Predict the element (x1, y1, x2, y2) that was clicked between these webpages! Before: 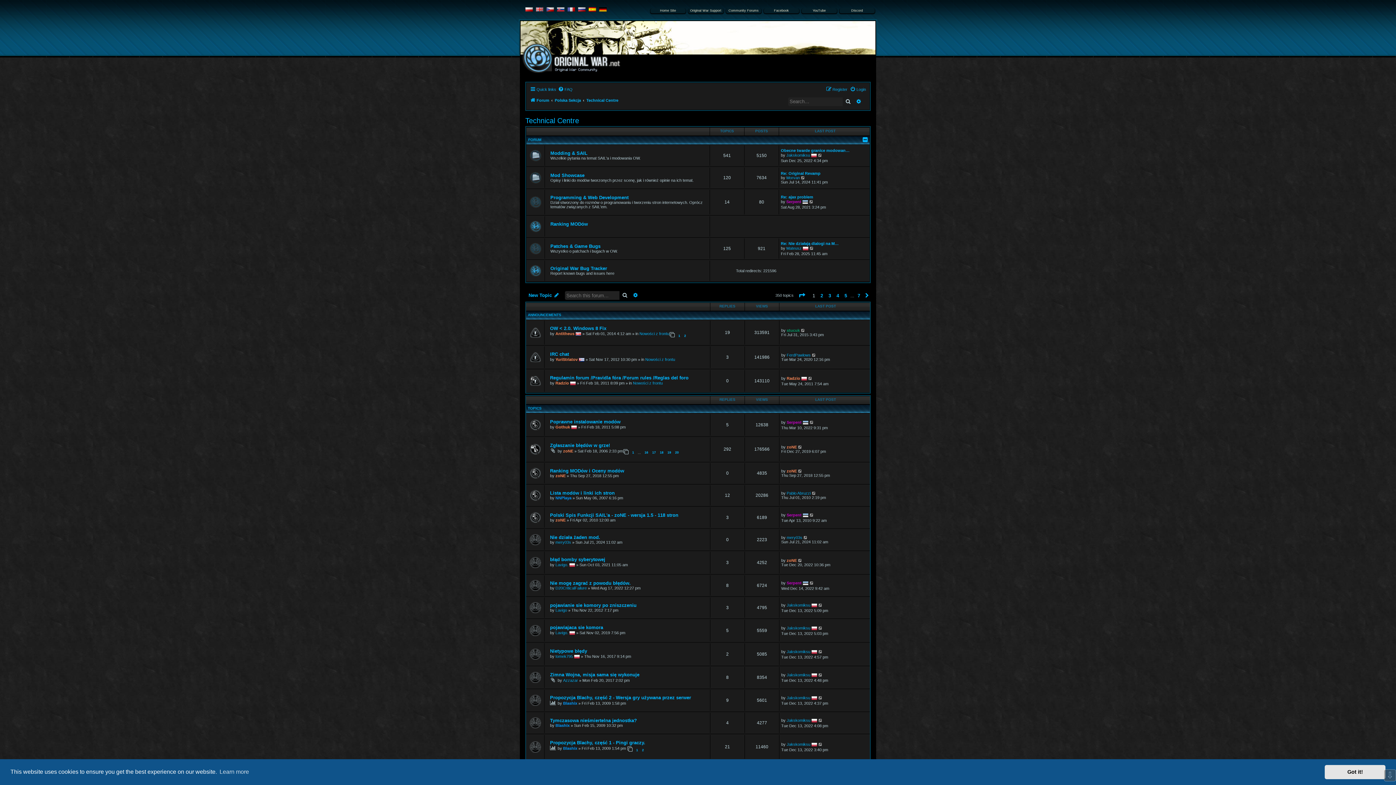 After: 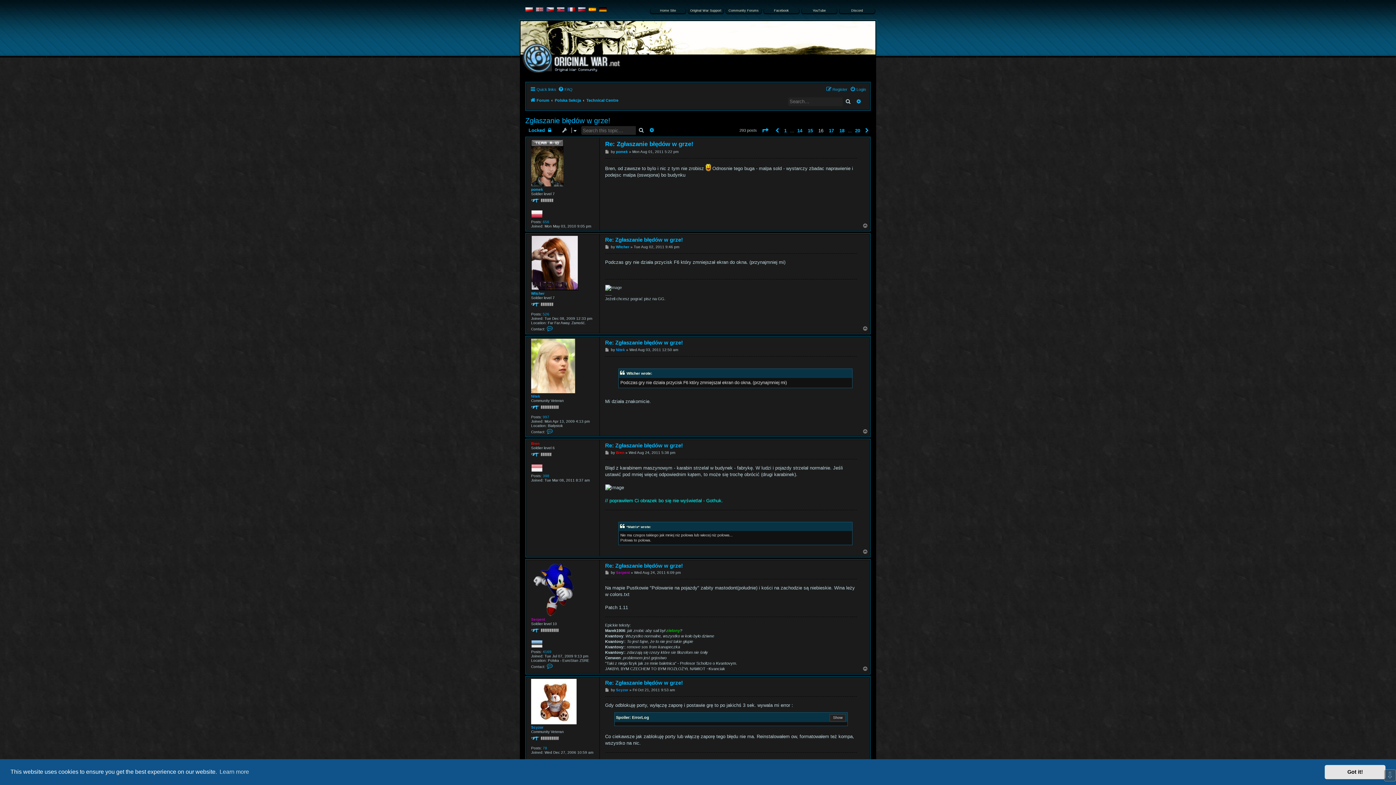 Action: label: 16 bbox: (643, 450, 649, 455)